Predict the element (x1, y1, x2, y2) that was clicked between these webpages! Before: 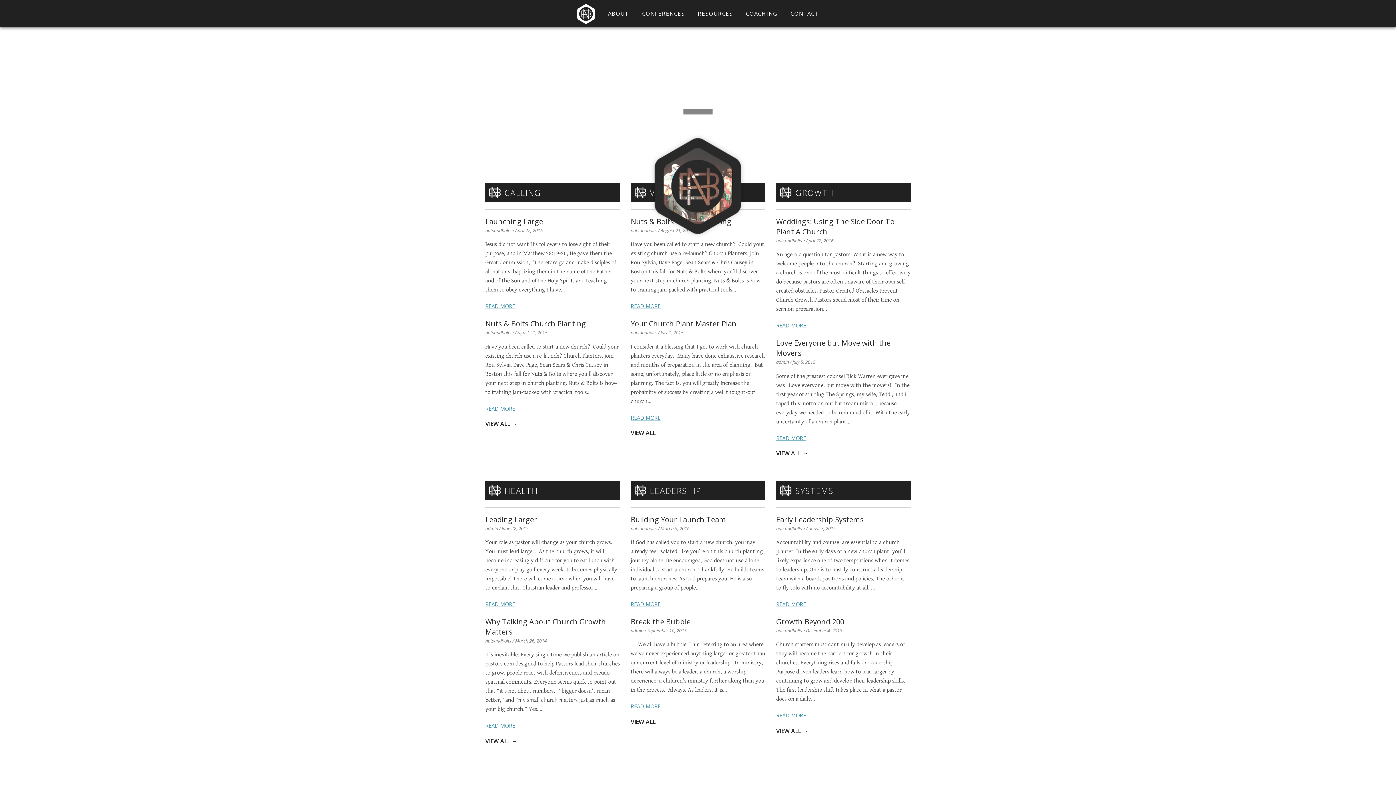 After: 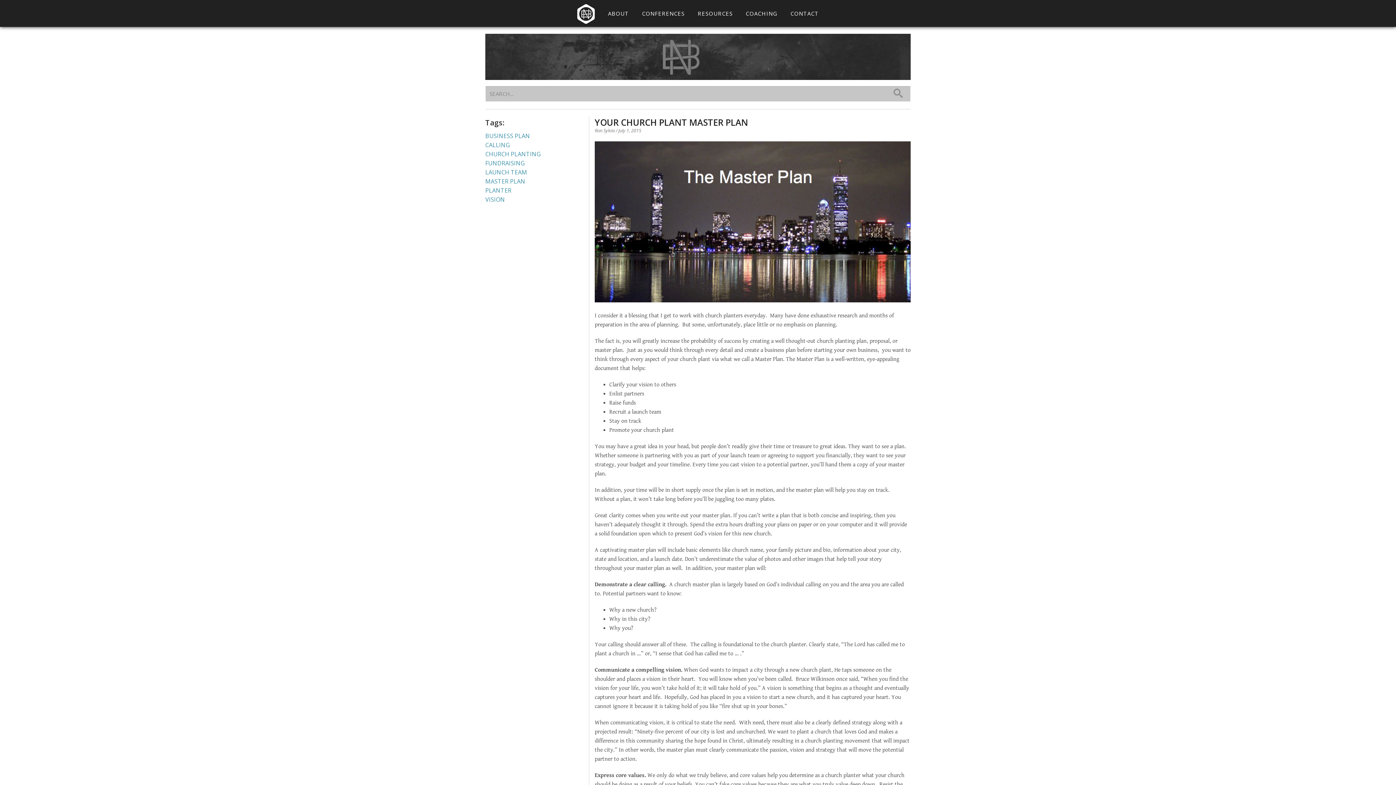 Action: bbox: (630, 414, 660, 421) label: READ MORE